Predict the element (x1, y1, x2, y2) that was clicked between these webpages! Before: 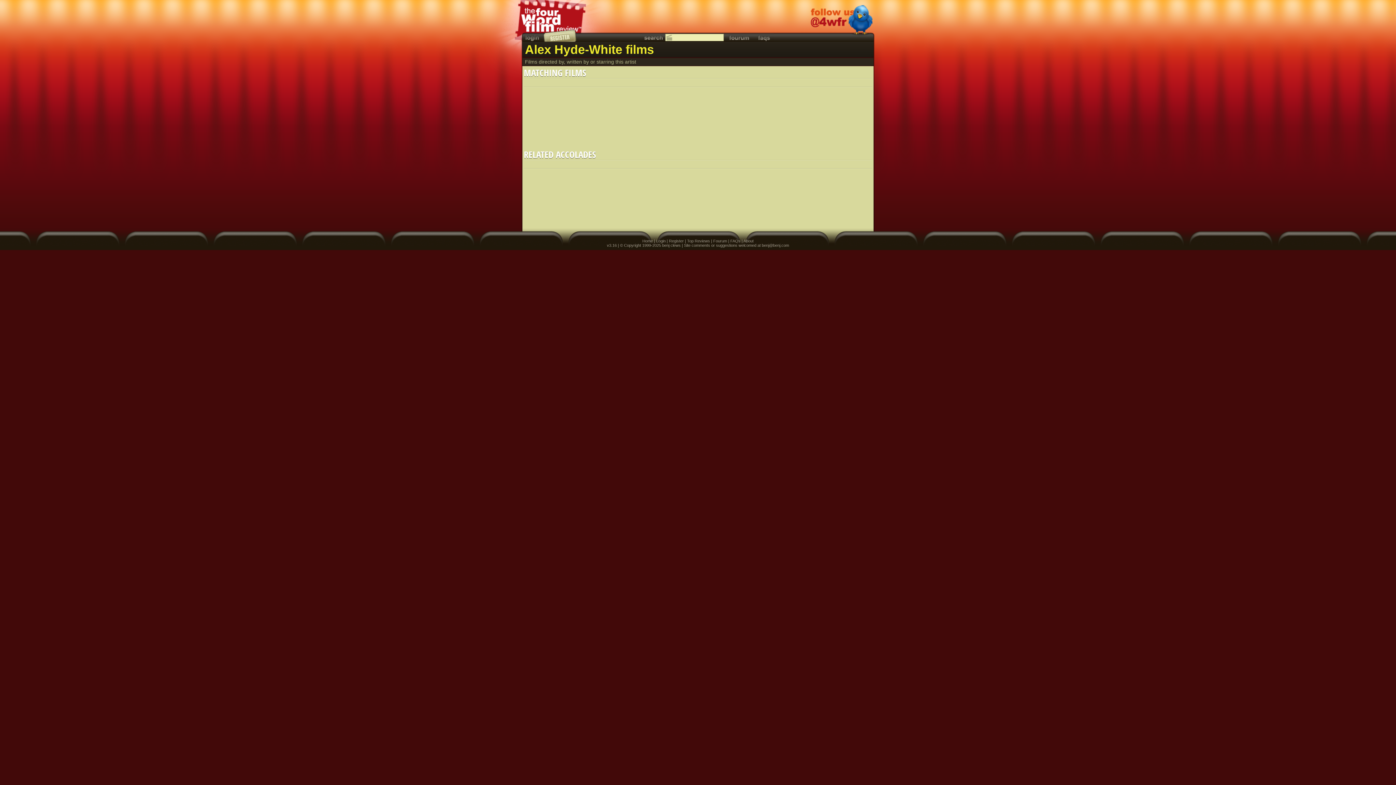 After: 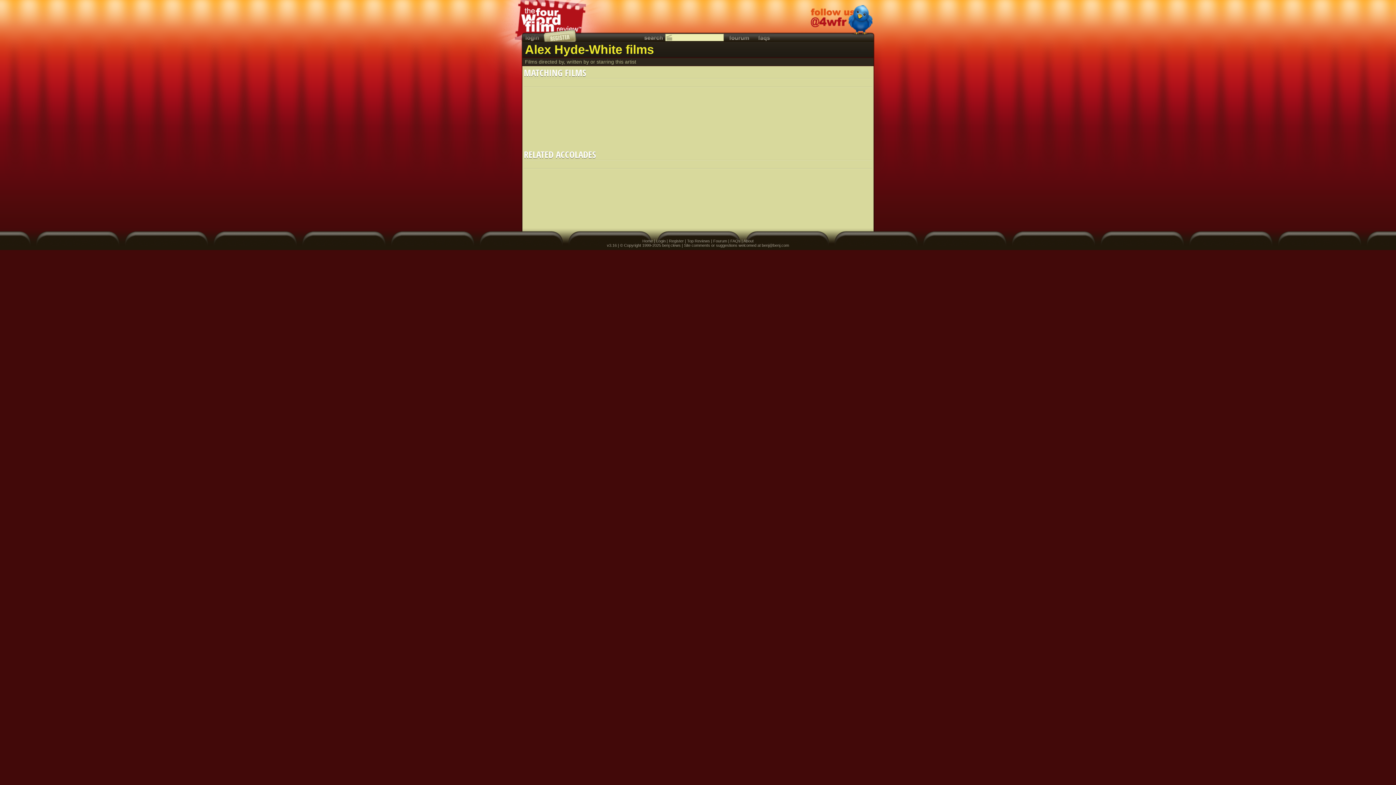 Action: bbox: (810, 5, 872, 36)